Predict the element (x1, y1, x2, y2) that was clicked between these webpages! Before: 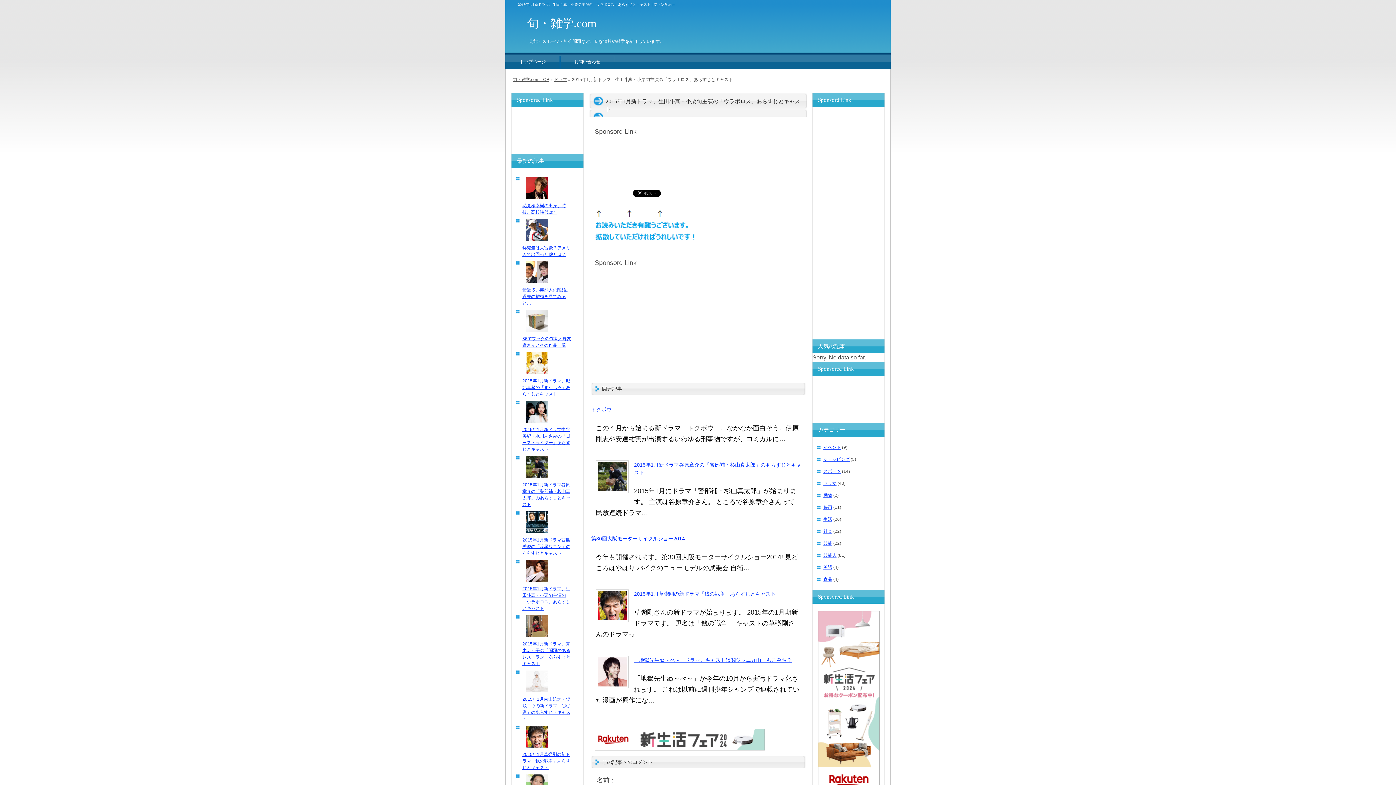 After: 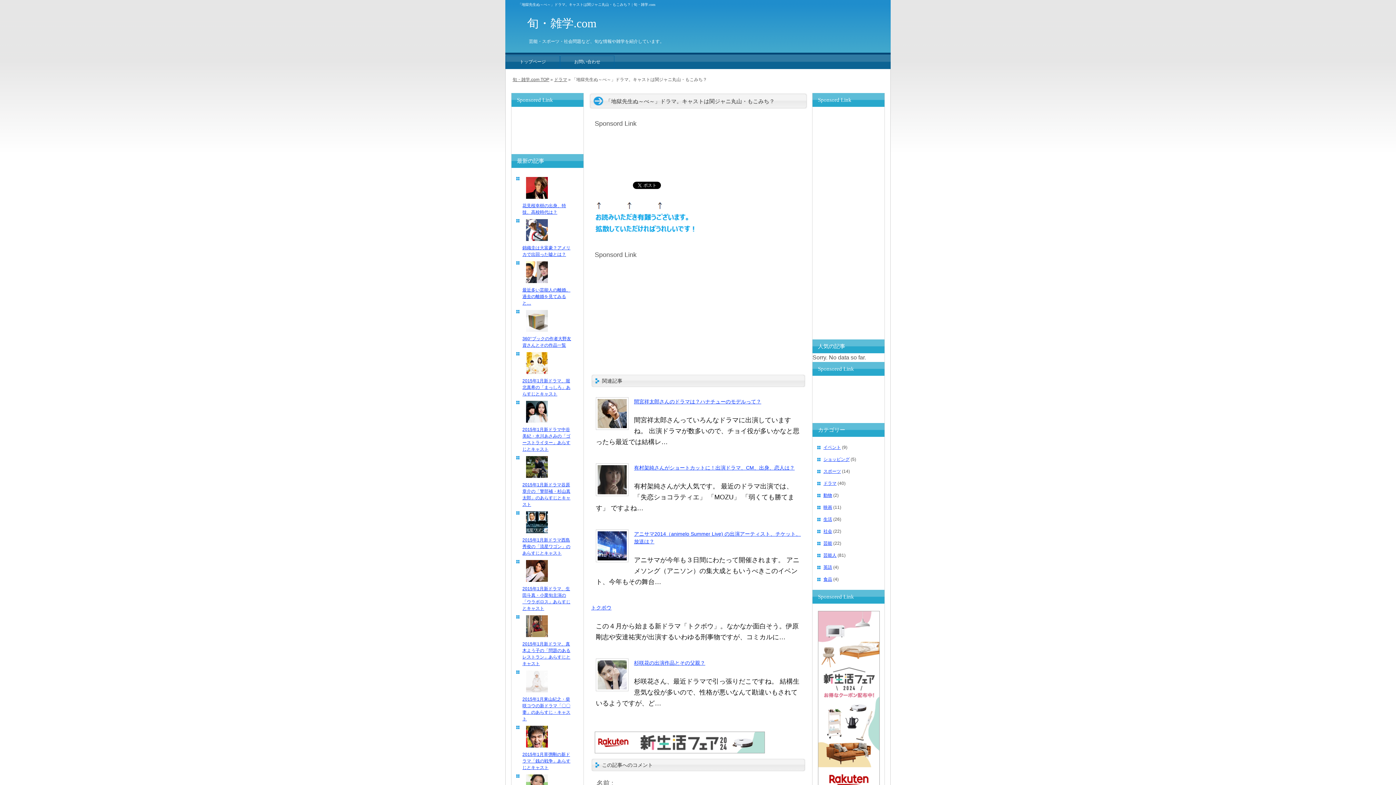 Action: bbox: (634, 657, 792, 663) label: 「地獄先生ぬ～べ～」ドラマ。キャストは関ジャニ丸山・もこみち？